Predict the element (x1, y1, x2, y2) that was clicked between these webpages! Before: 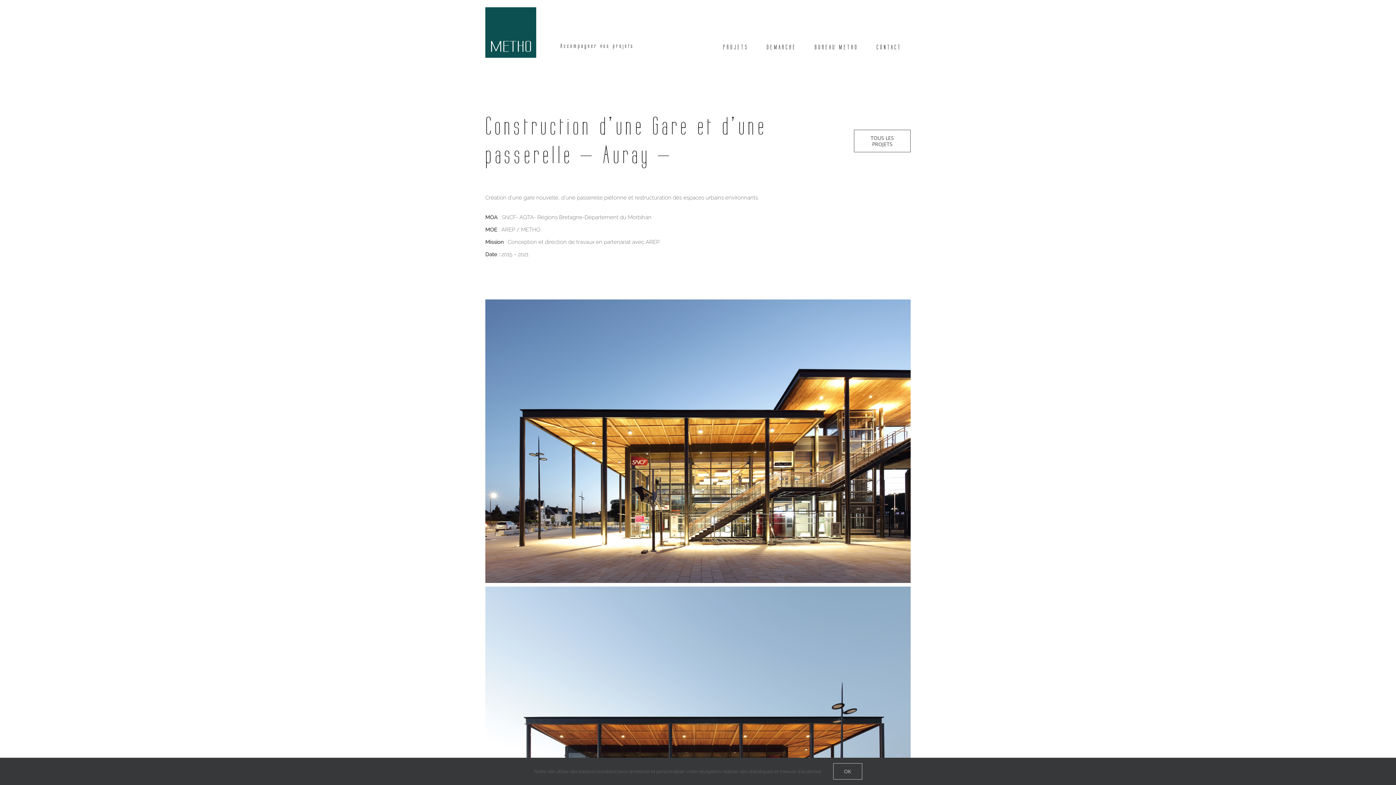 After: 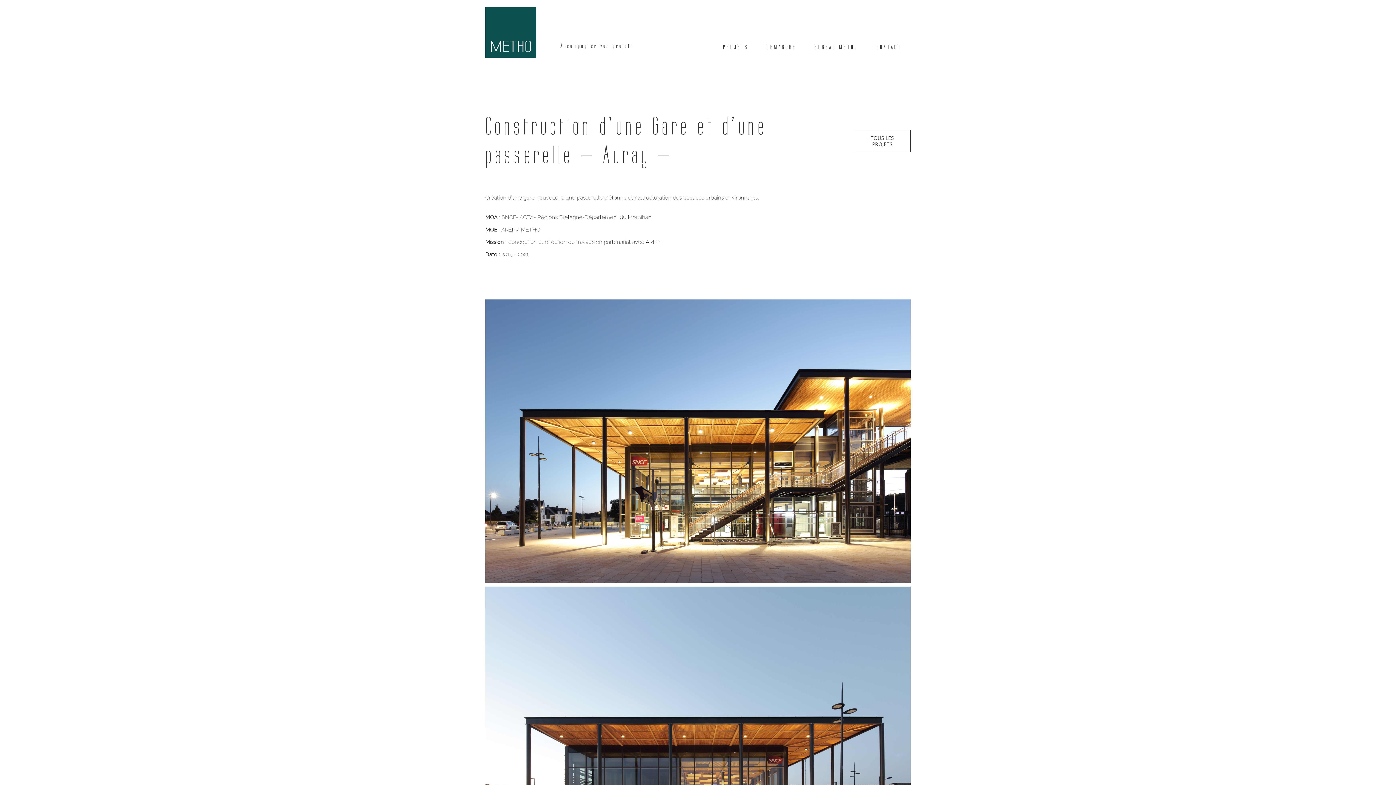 Action: bbox: (833, 763, 862, 780) label: OK